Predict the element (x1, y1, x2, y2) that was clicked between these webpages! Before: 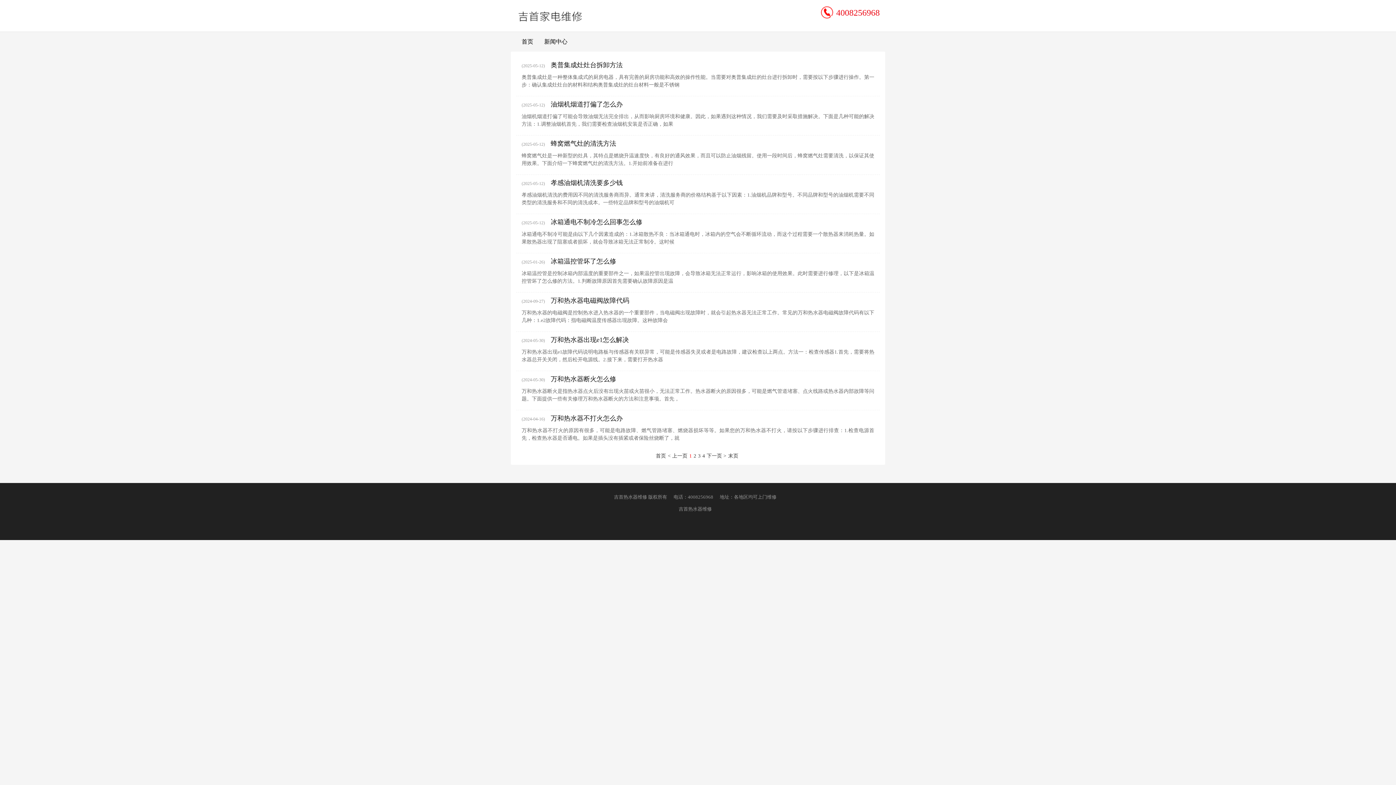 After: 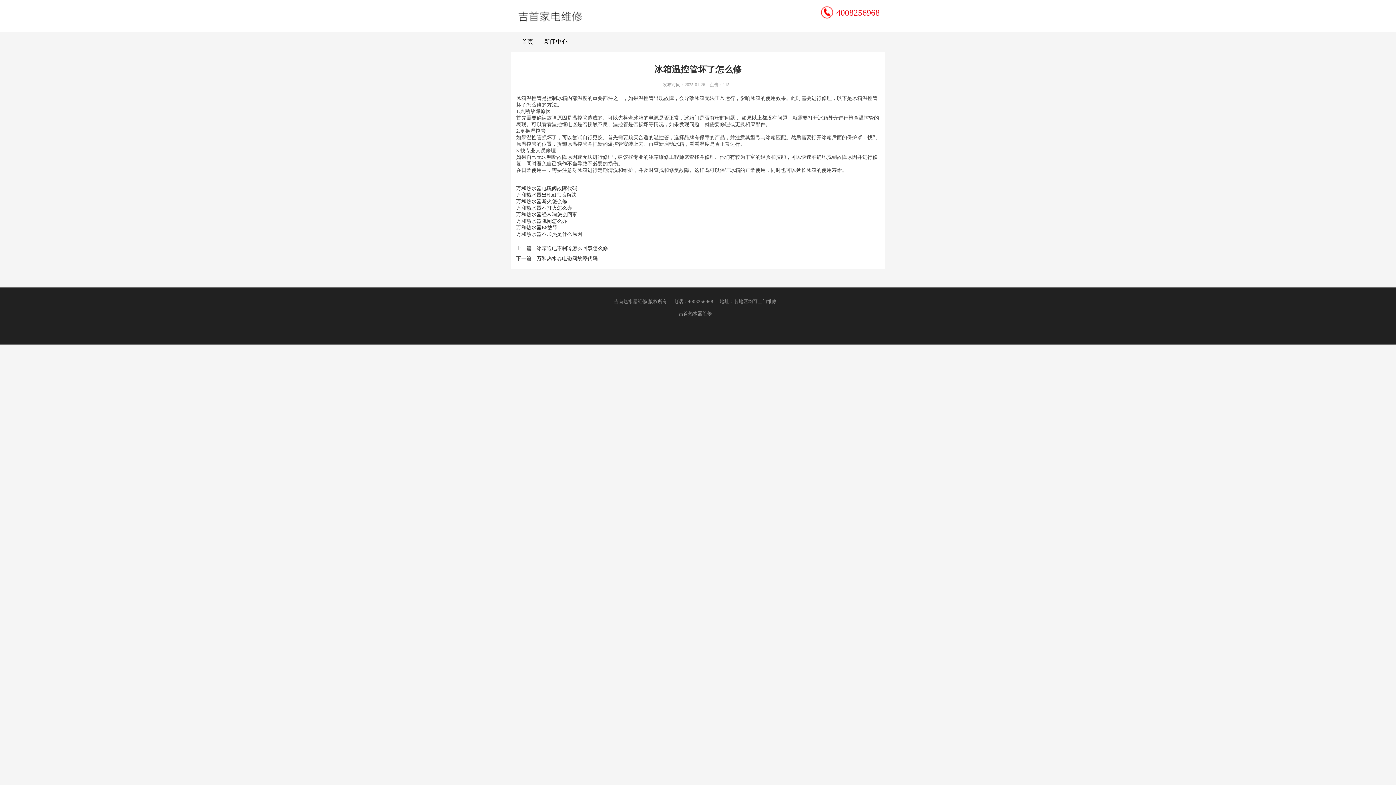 Action: bbox: (548, 257, 619, 265) label: 冰箱温控管坏了怎么修